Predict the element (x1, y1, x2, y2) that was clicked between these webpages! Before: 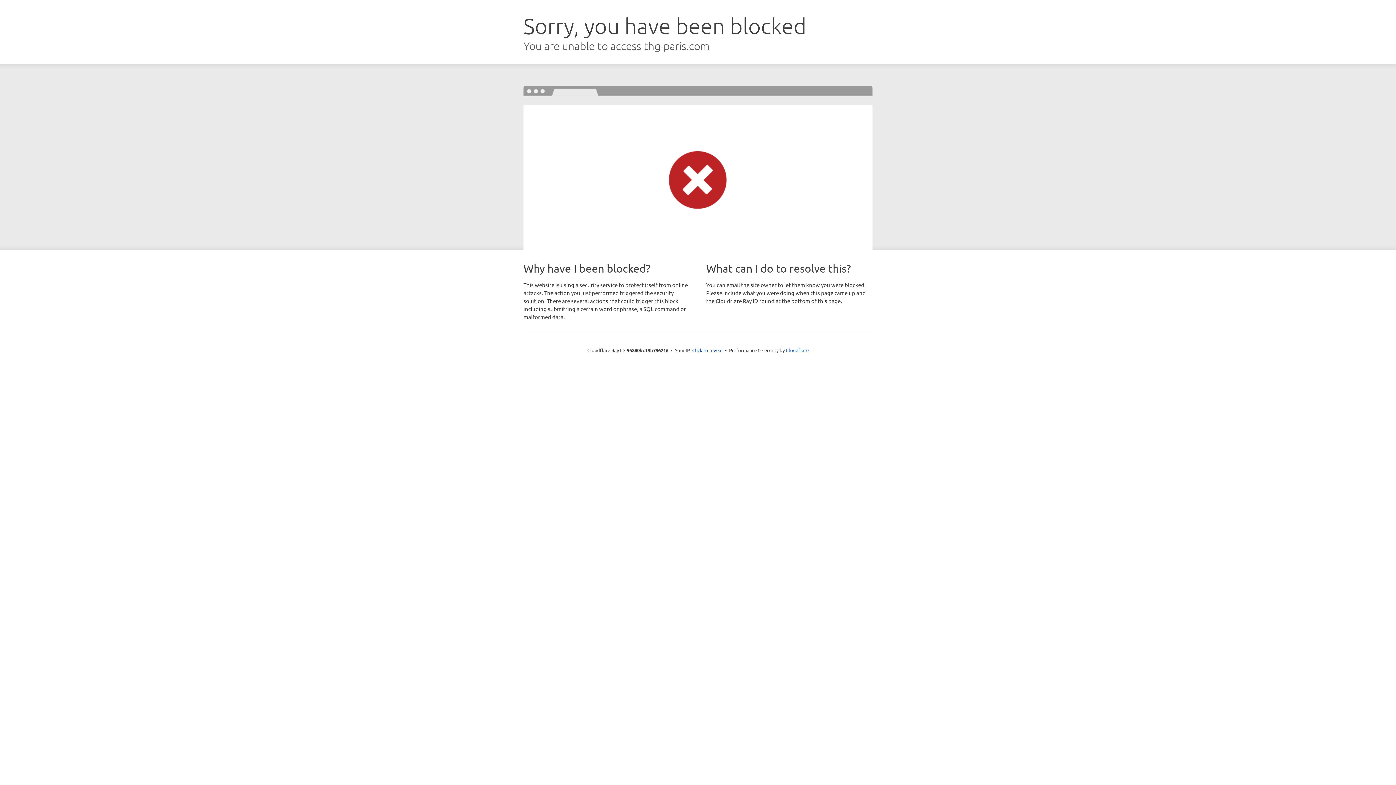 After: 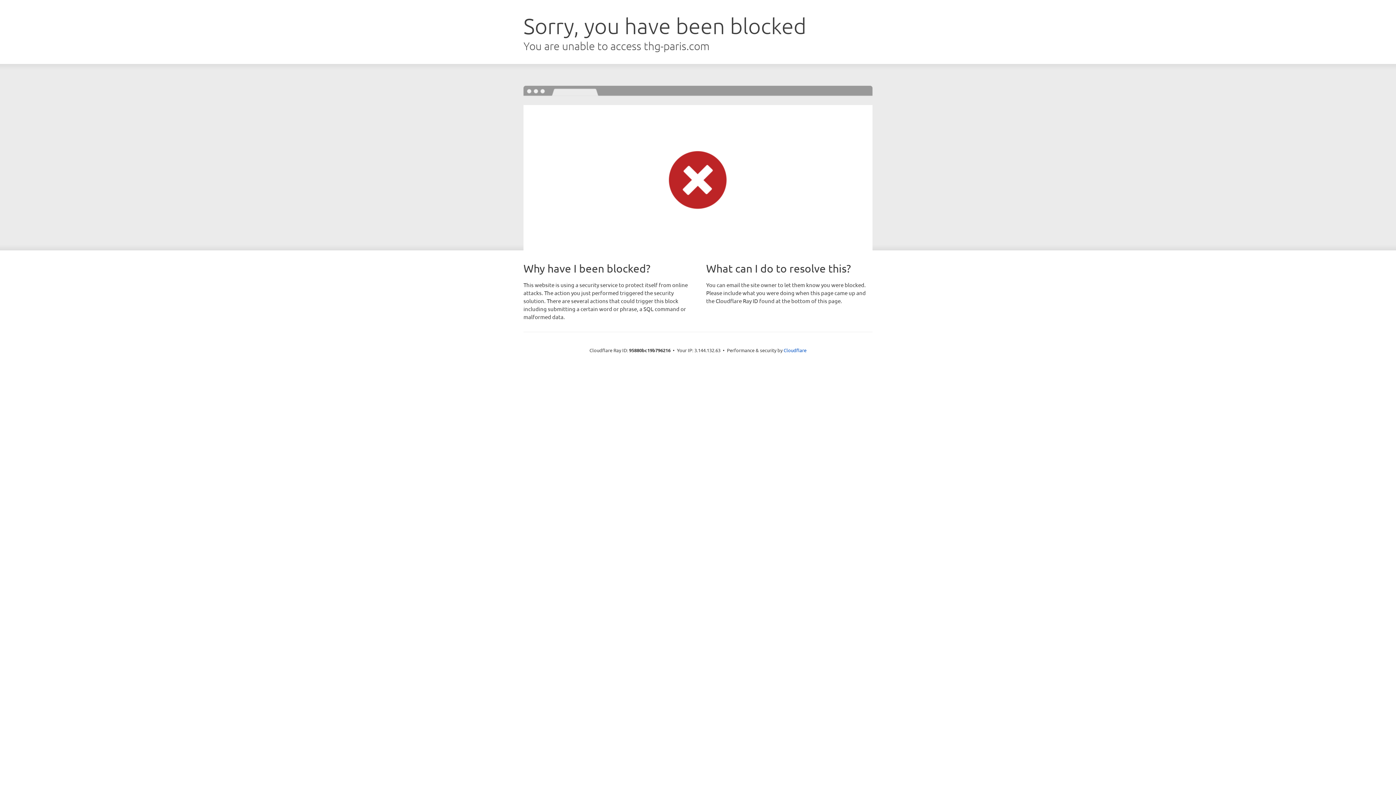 Action: bbox: (692, 346, 722, 353) label: Click to reveal